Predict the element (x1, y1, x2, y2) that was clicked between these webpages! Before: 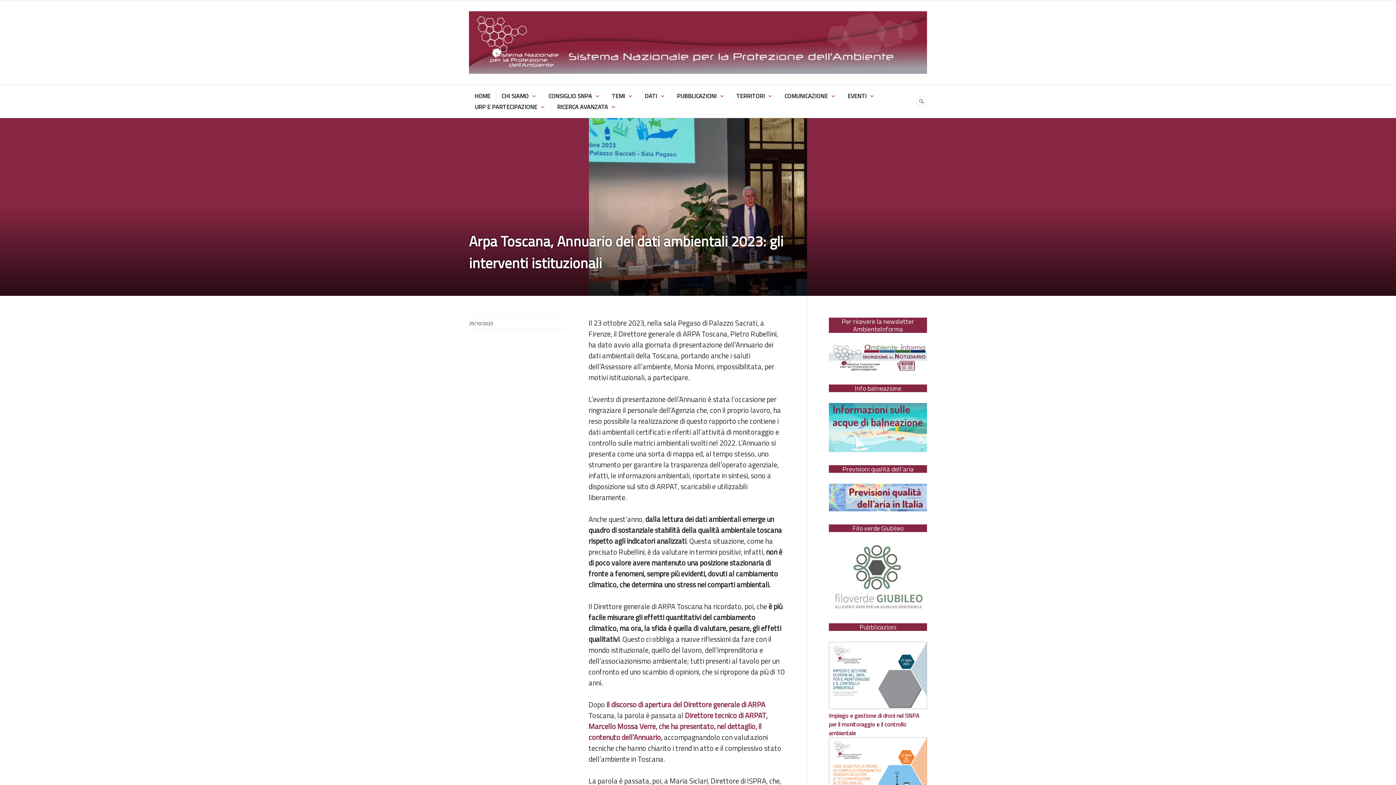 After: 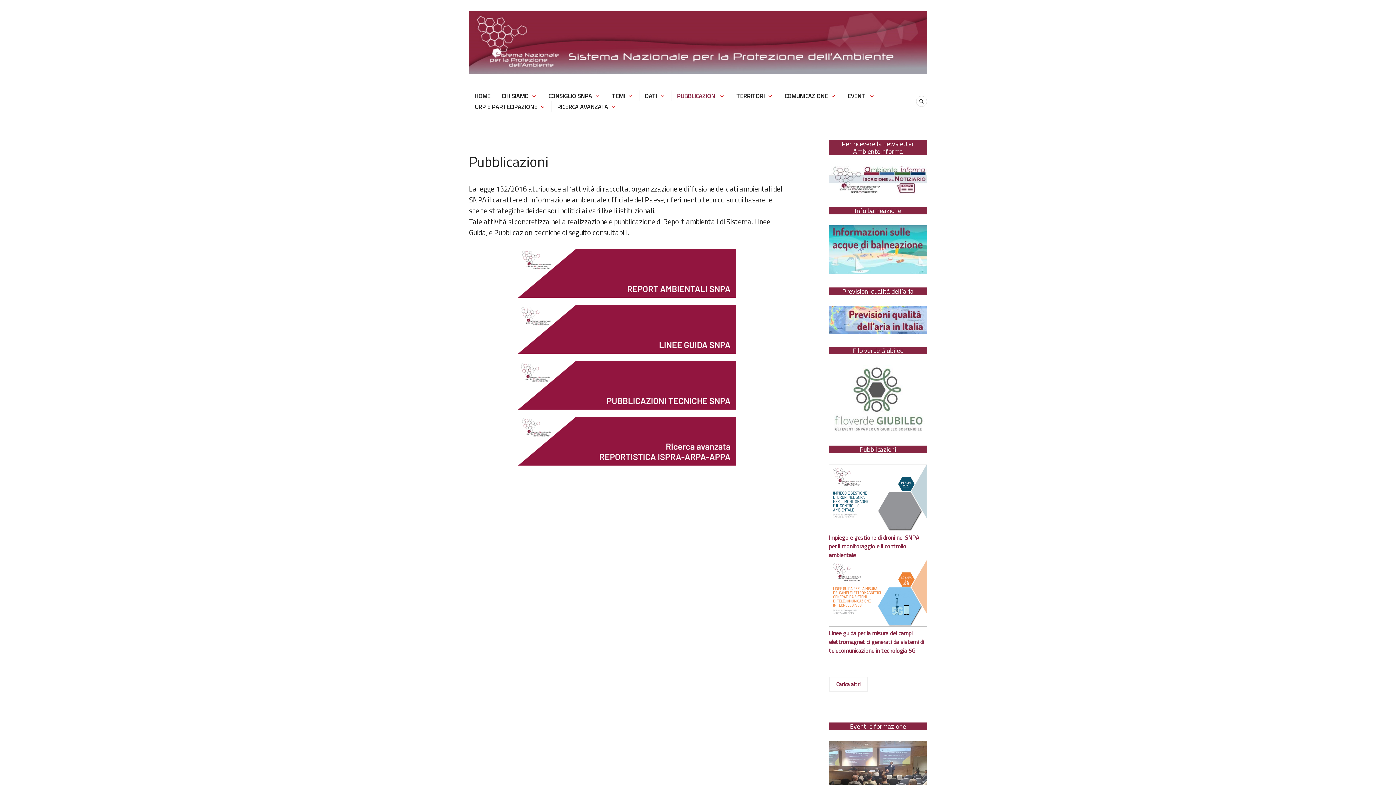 Action: bbox: (677, 90, 716, 101) label: PUBBLICAZIONI